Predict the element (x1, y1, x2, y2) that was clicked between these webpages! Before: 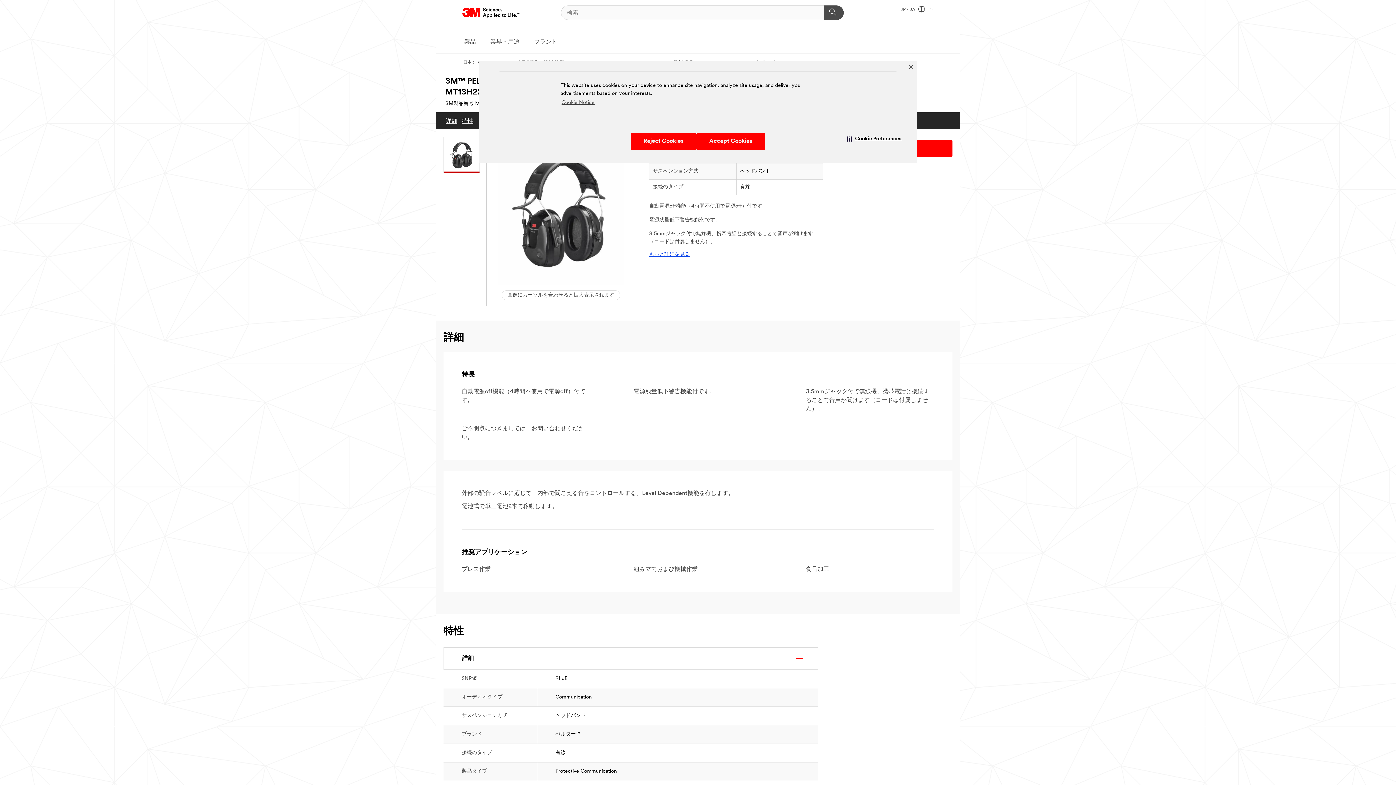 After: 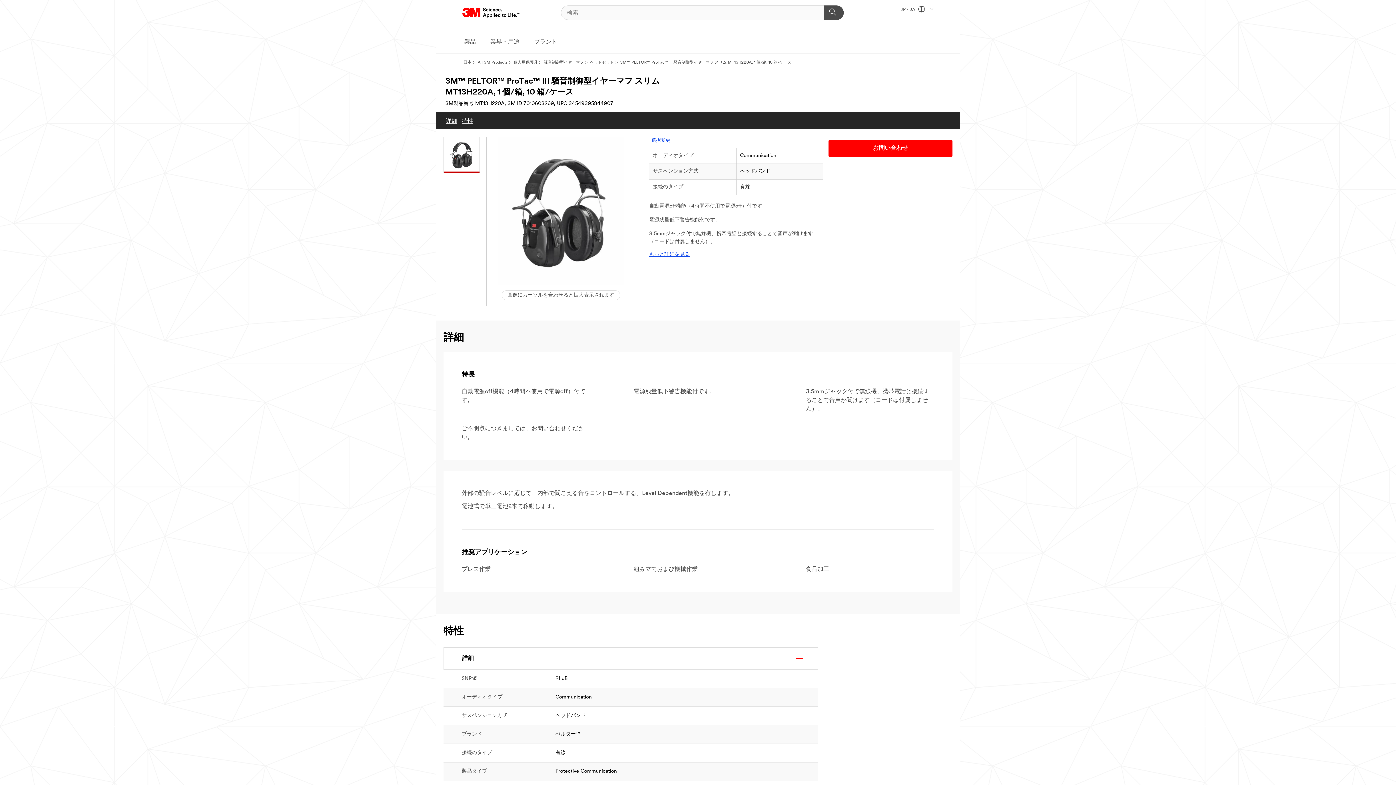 Action: bbox: (630, 133, 696, 149) label: Reject Cookies